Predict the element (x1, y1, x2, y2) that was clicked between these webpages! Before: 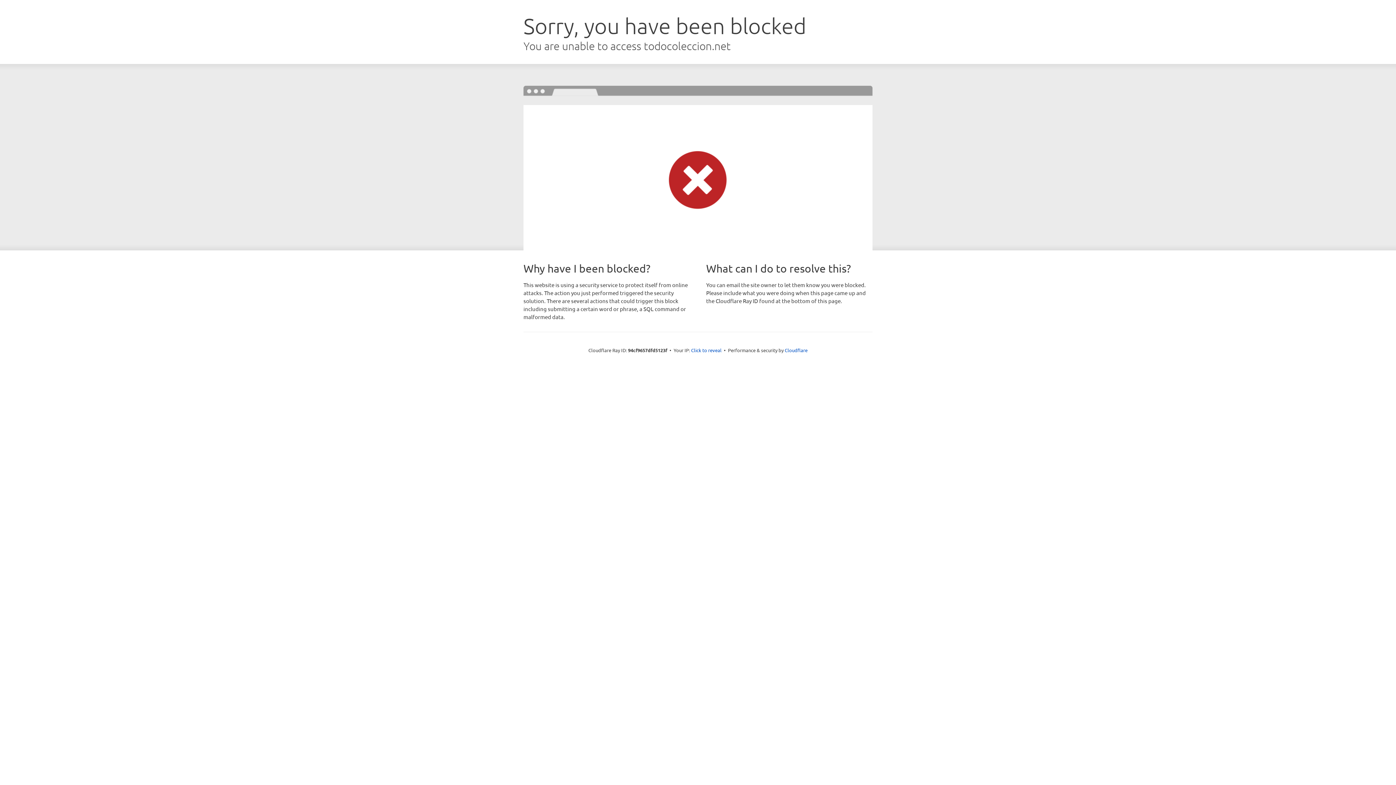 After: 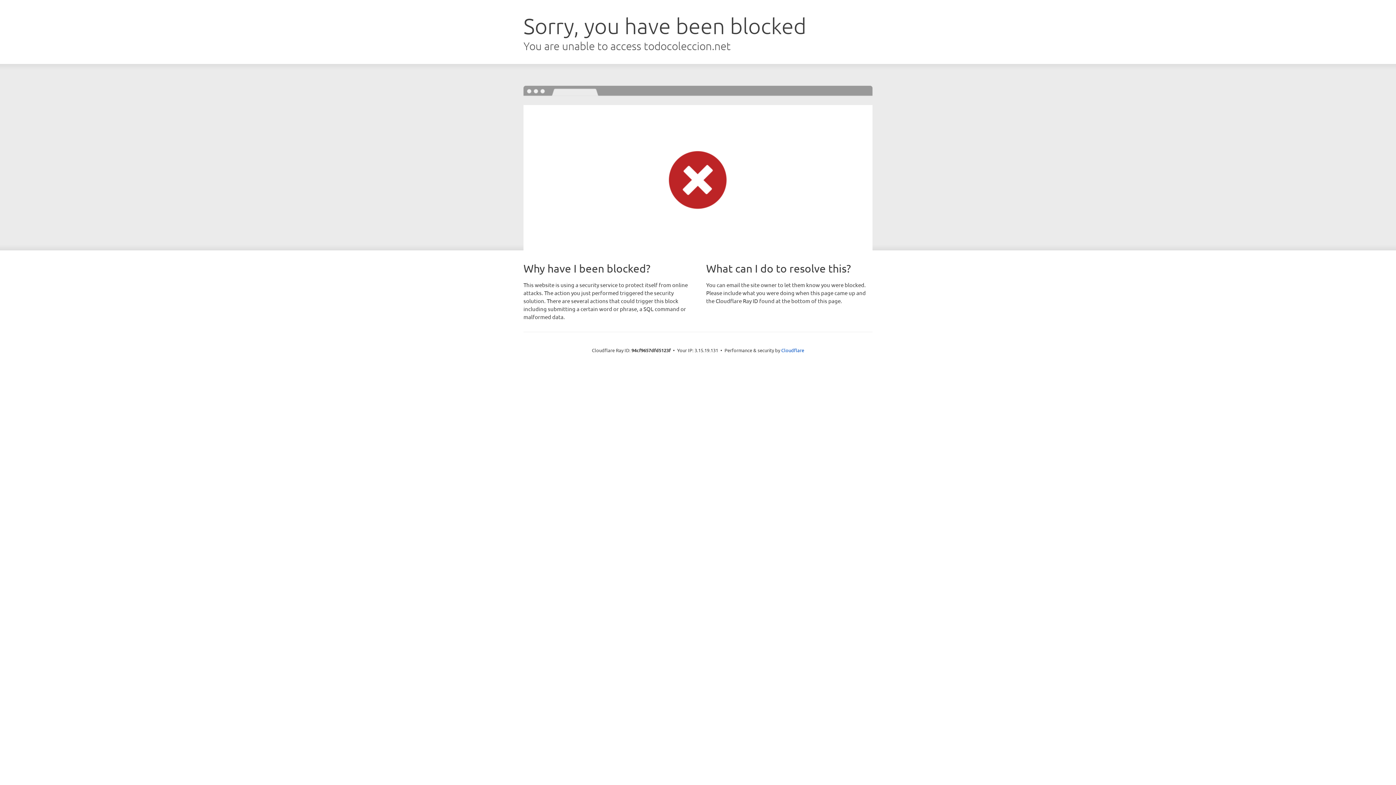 Action: bbox: (691, 346, 721, 353) label: Click to reveal